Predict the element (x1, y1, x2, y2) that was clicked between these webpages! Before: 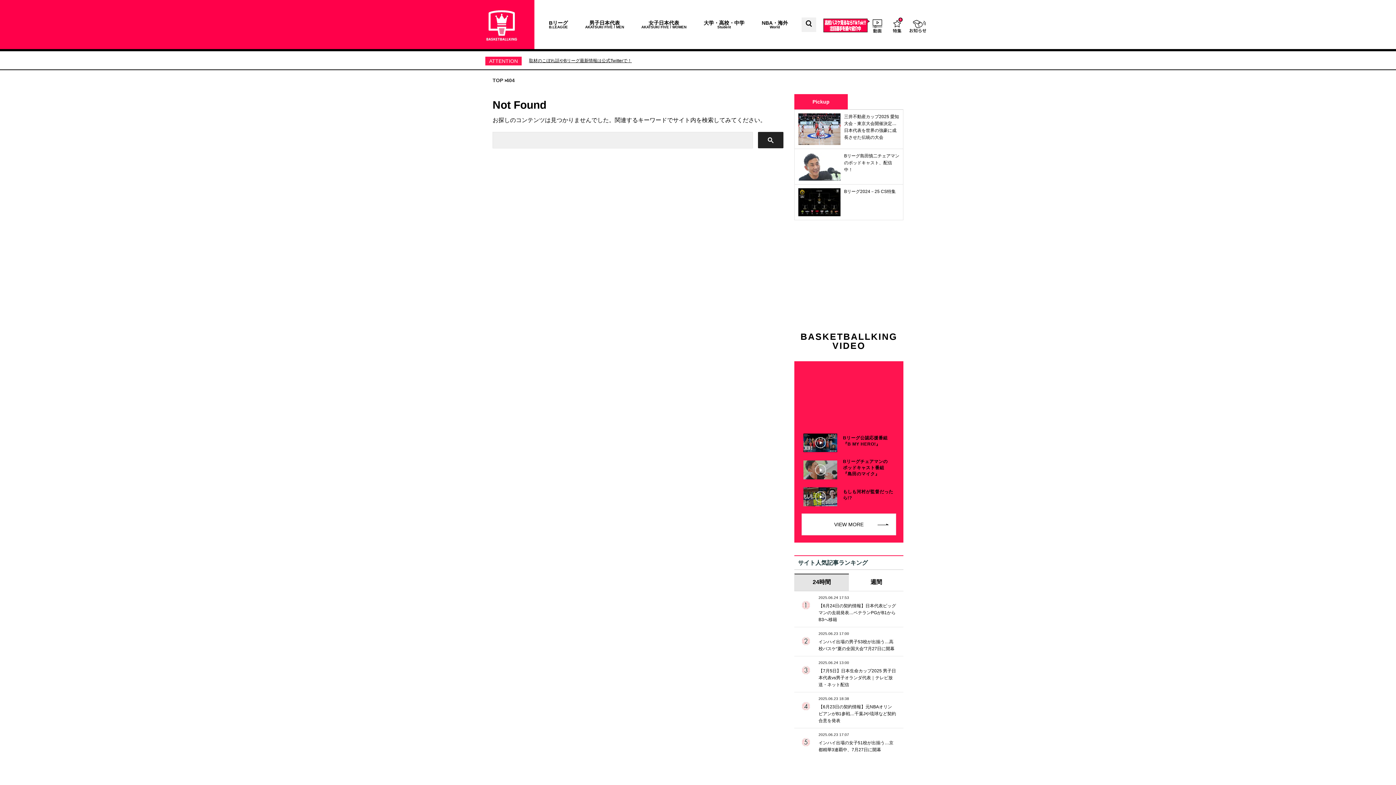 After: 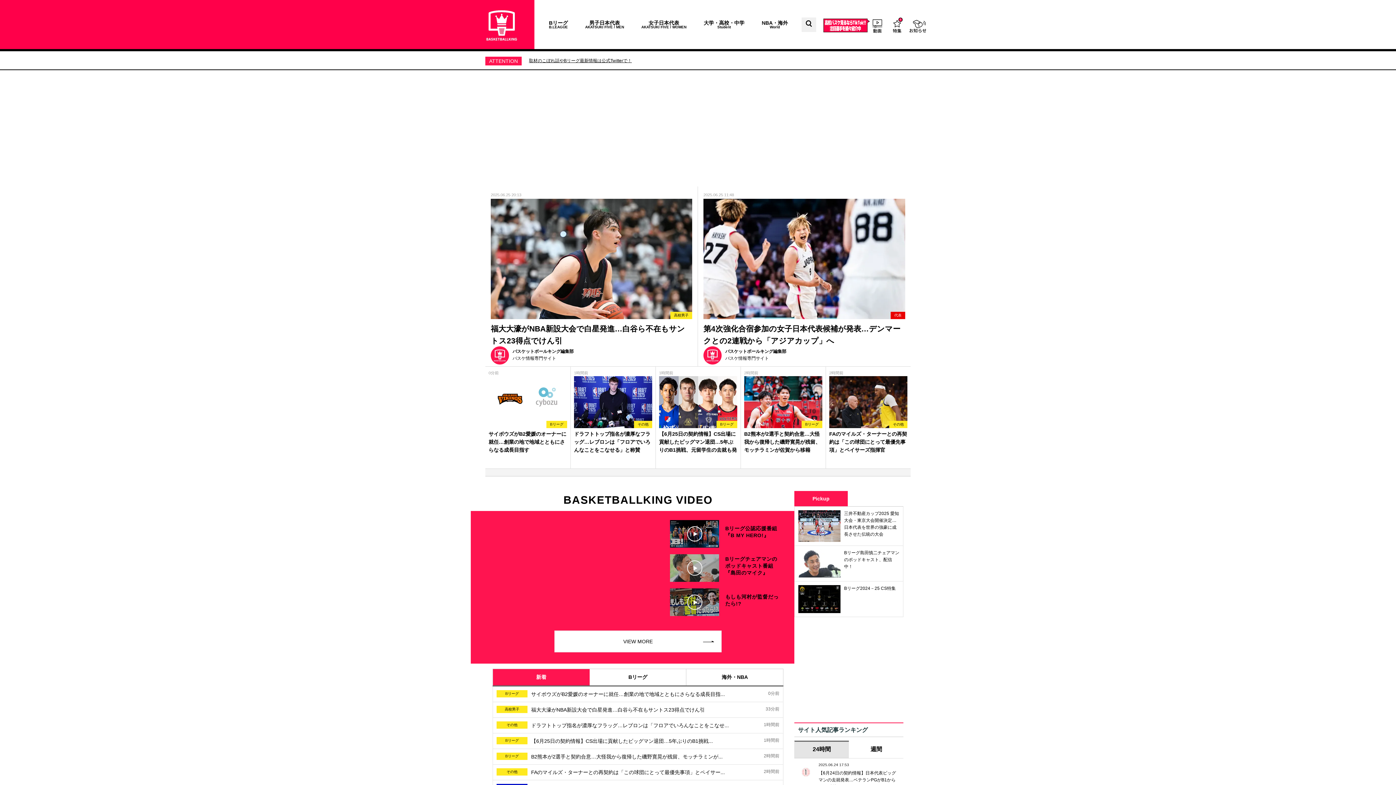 Action: bbox: (469, 0, 534, 51)